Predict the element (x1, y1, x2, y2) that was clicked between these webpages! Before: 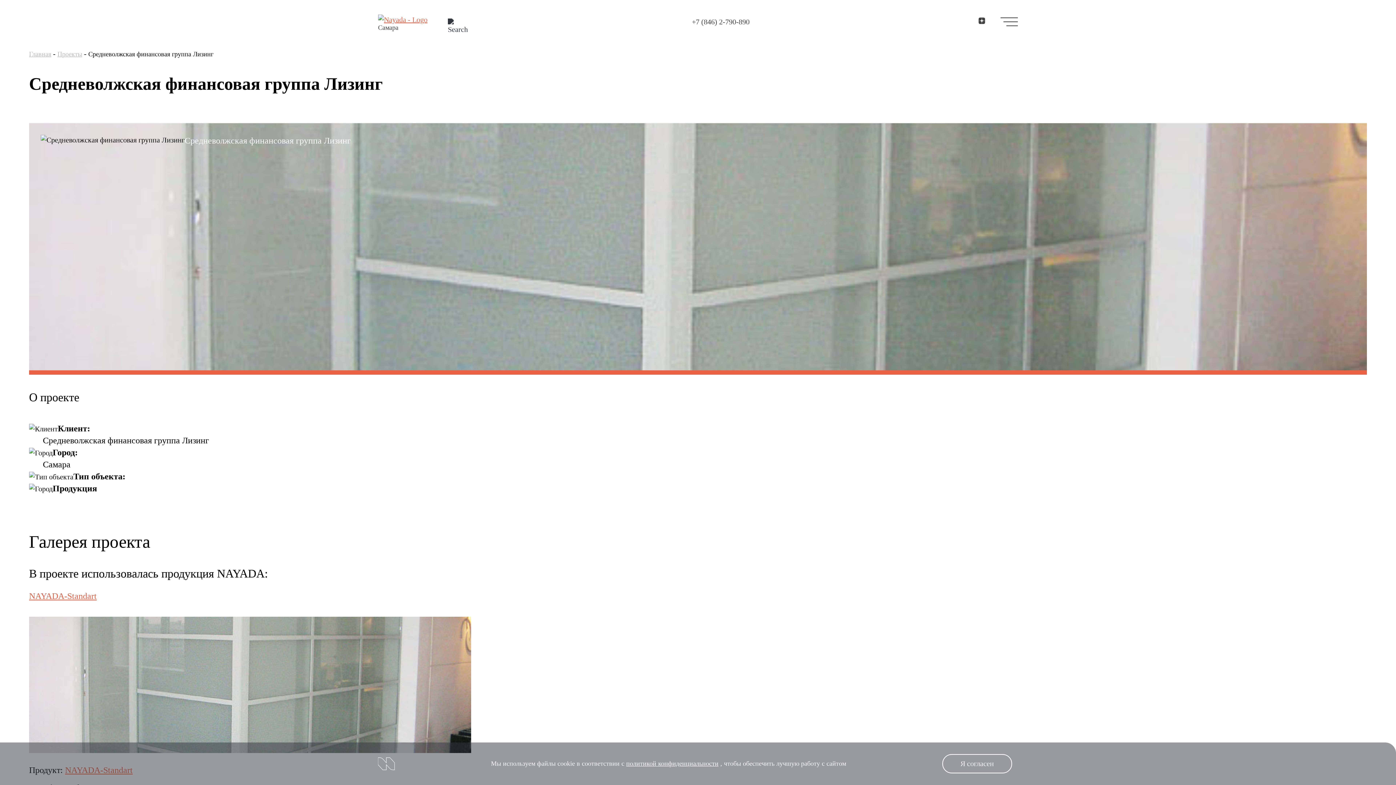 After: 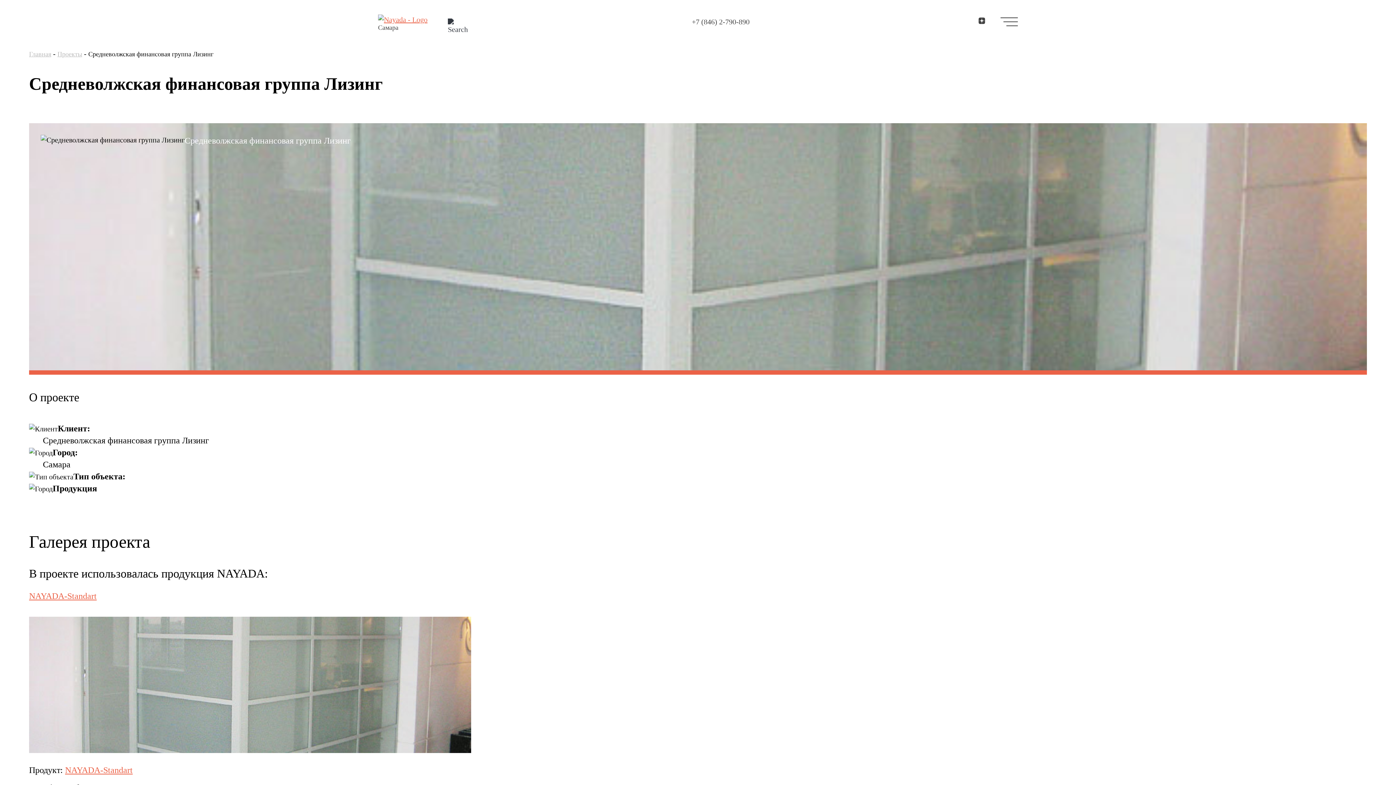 Action: bbox: (942, 754, 1012, 773) label: Я согласен